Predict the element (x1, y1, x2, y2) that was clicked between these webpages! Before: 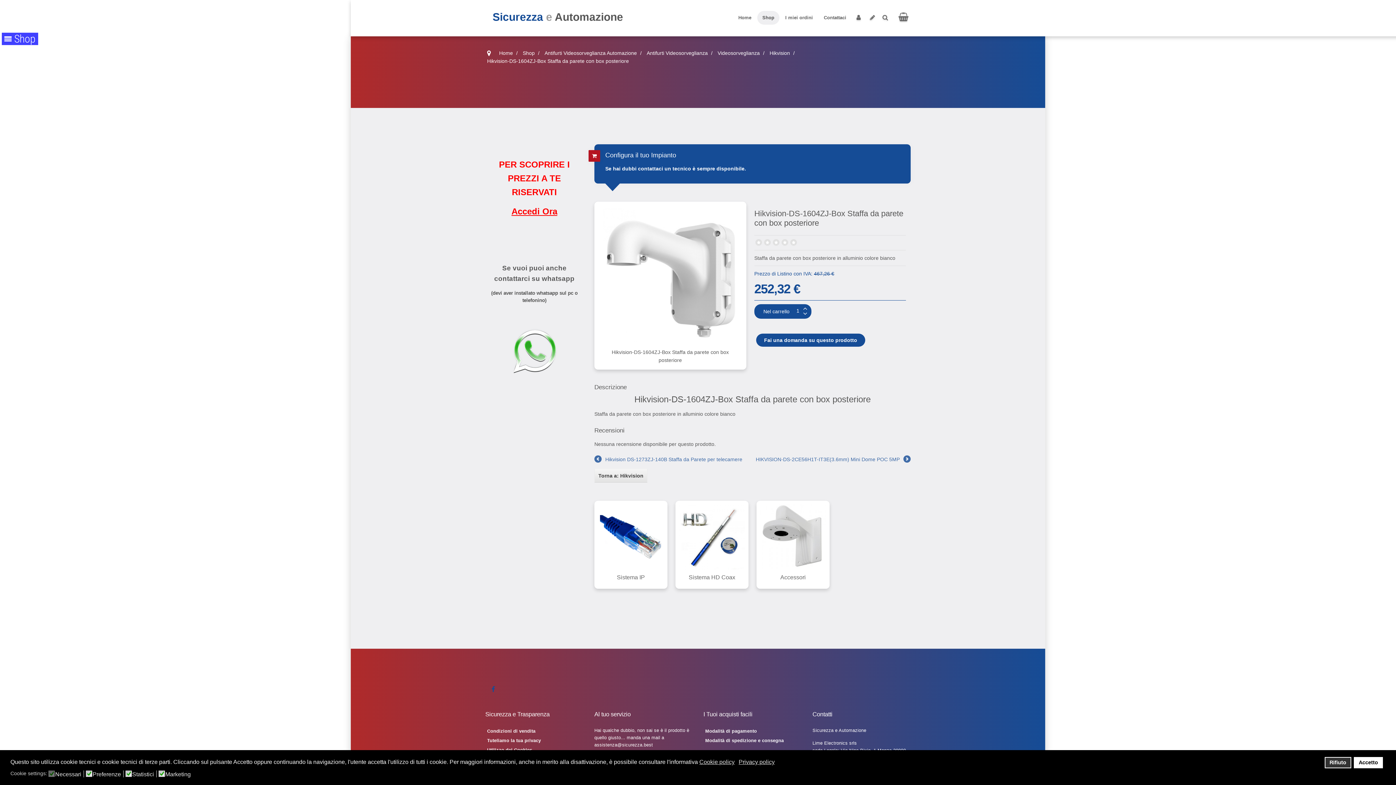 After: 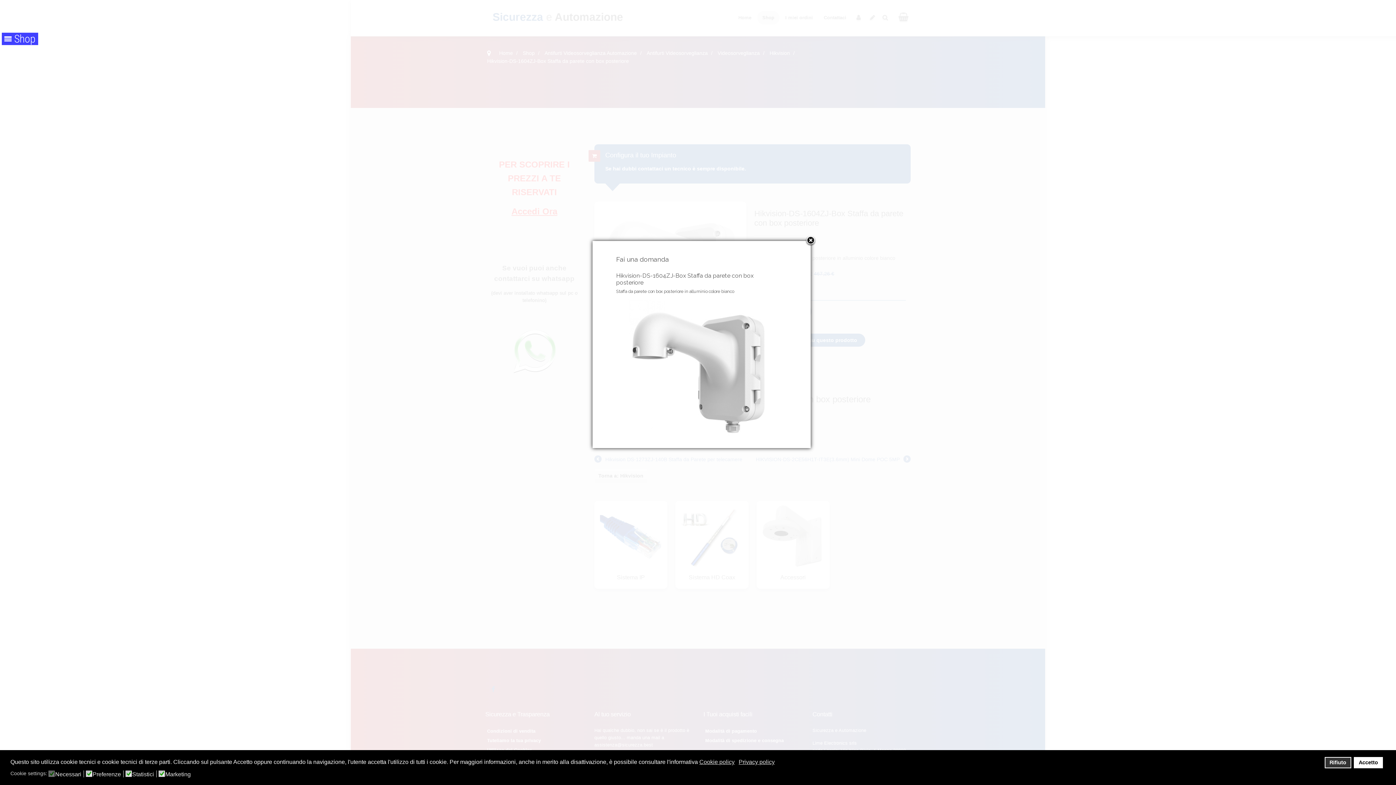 Action: bbox: (756, 333, 865, 346) label: Fai una domanda su questo prodotto